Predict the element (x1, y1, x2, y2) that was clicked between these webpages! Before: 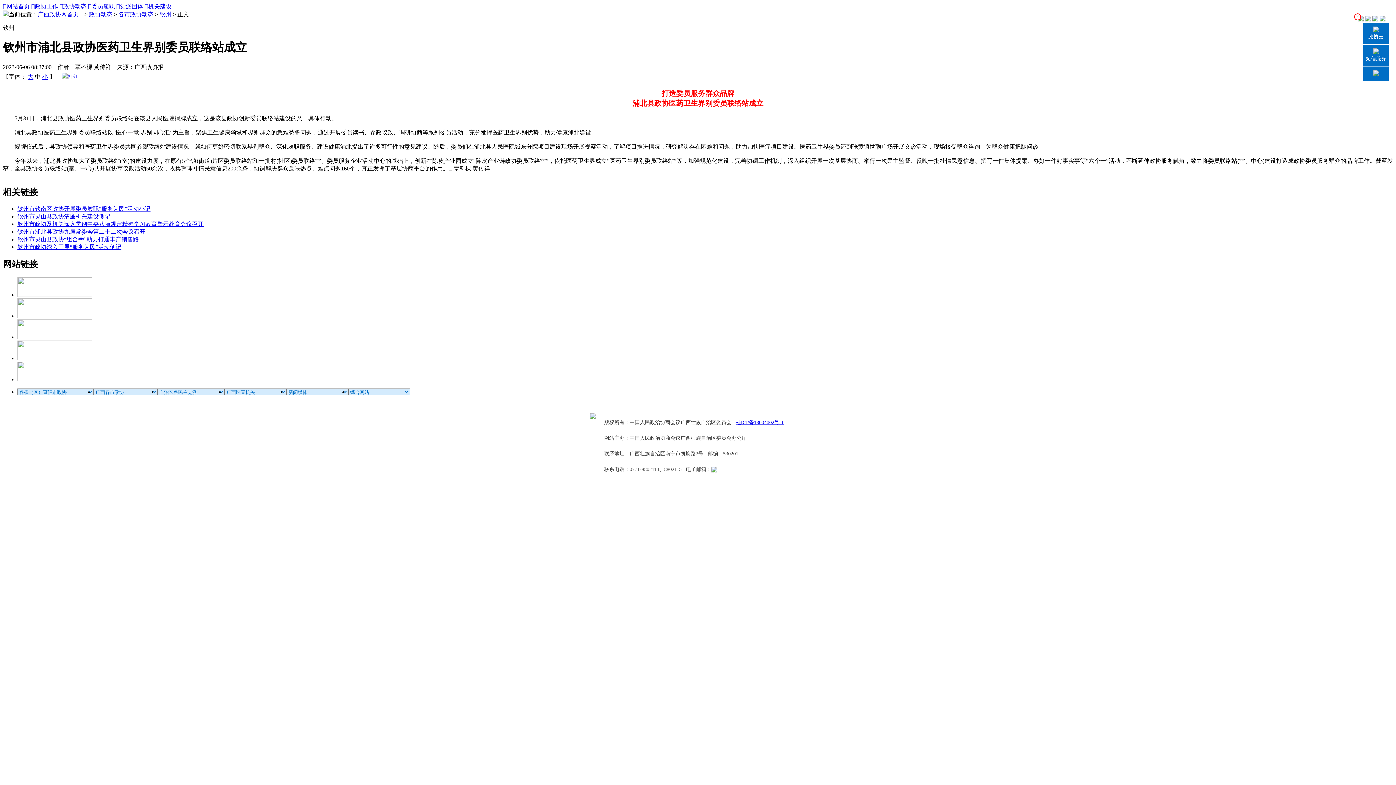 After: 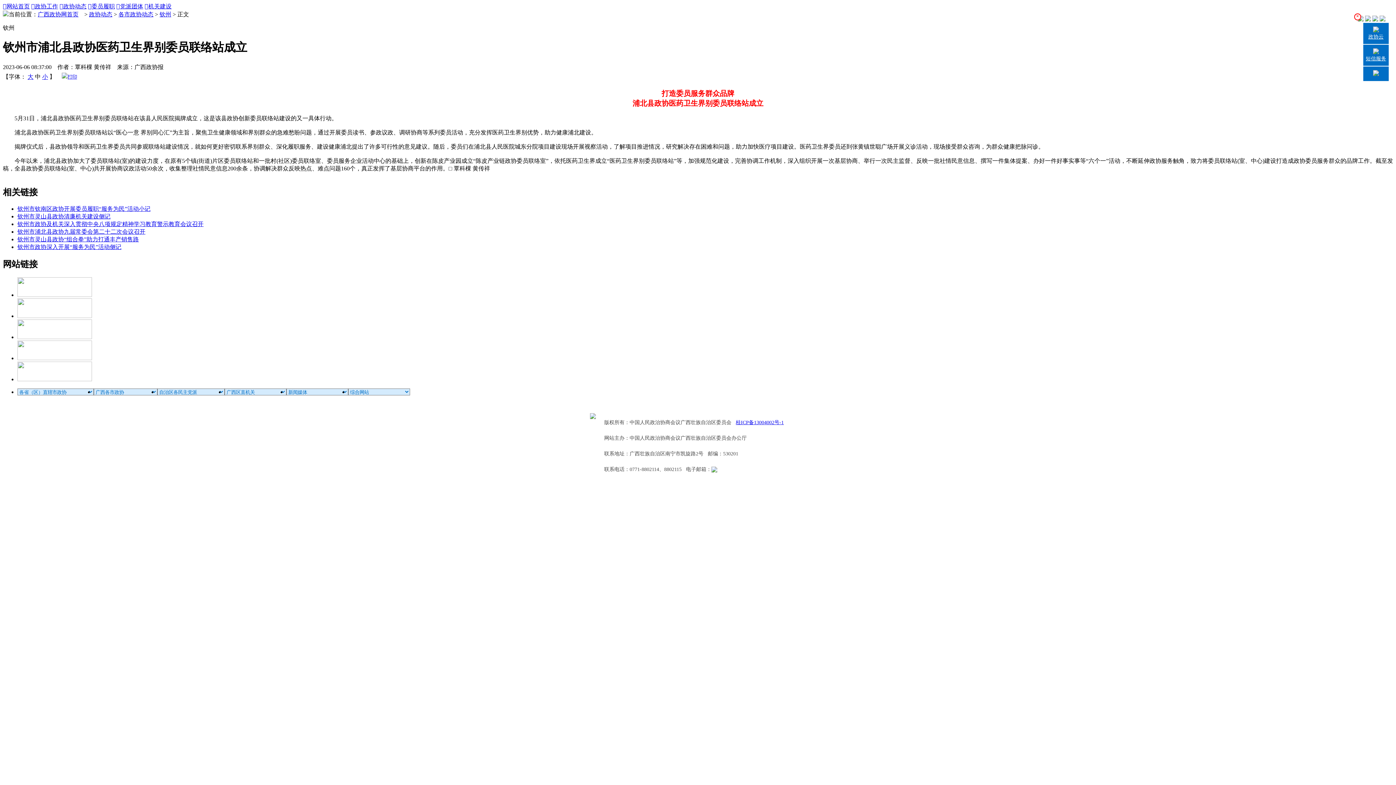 Action: label: 
短信服务 bbox: (1363, 44, 1389, 66)